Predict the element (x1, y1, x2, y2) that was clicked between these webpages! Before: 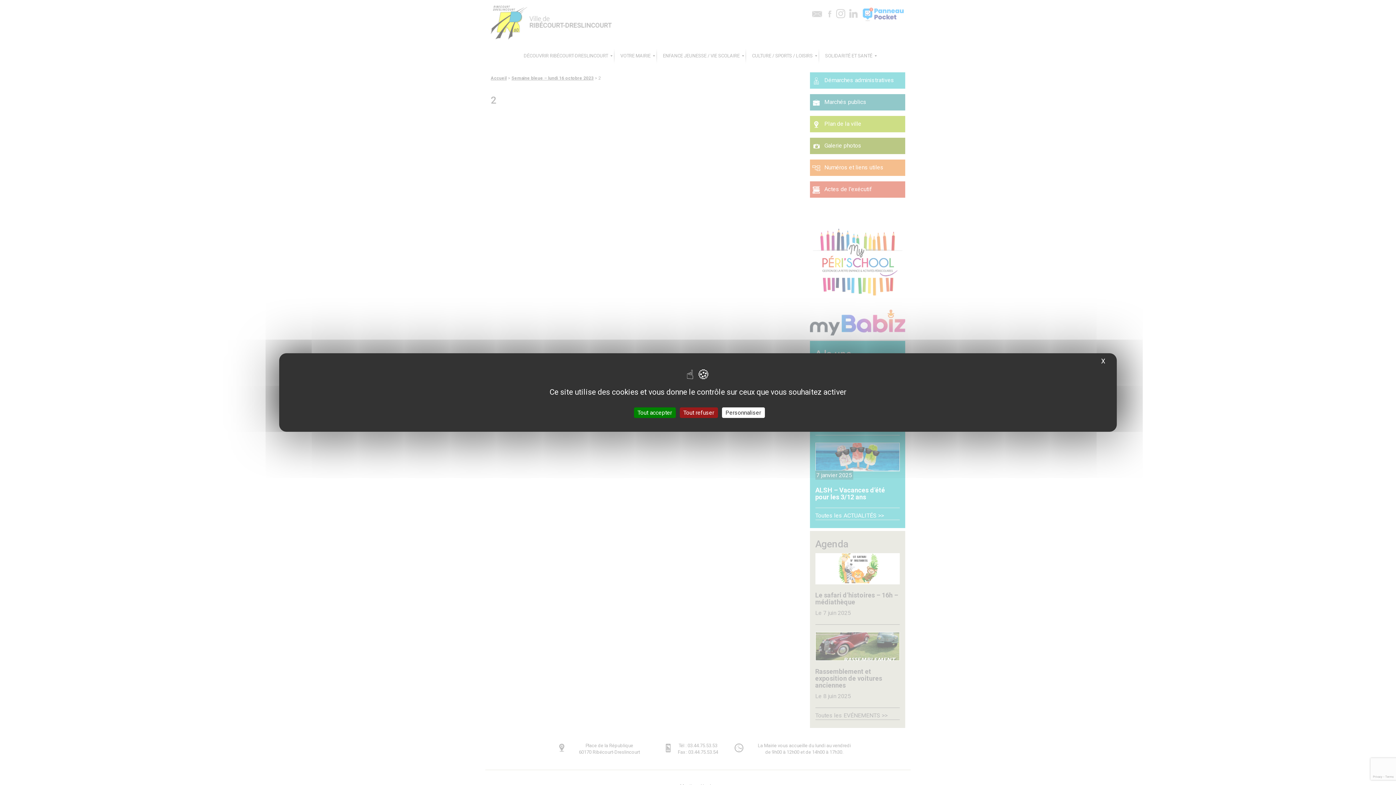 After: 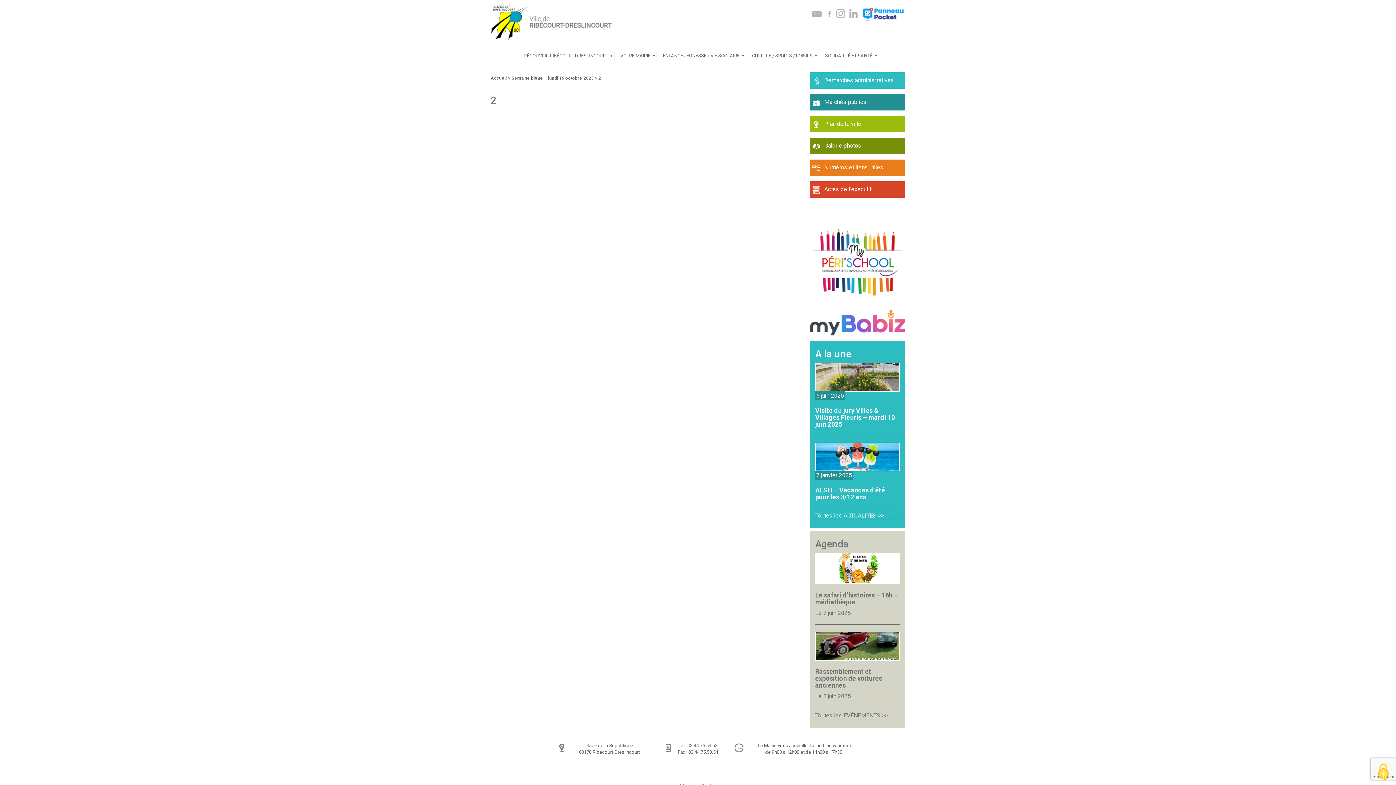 Action: label: Cookies : Tout accepter bbox: (634, 407, 675, 418)